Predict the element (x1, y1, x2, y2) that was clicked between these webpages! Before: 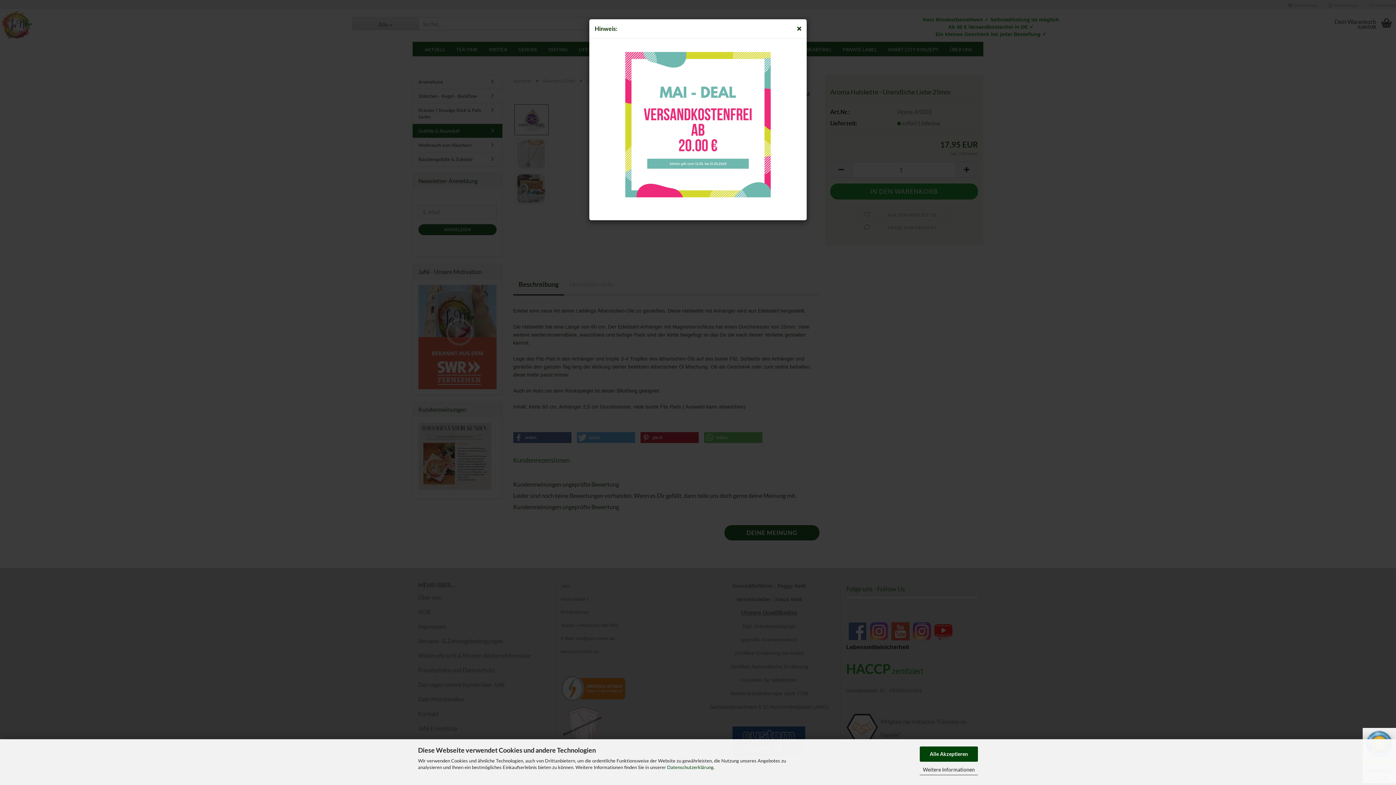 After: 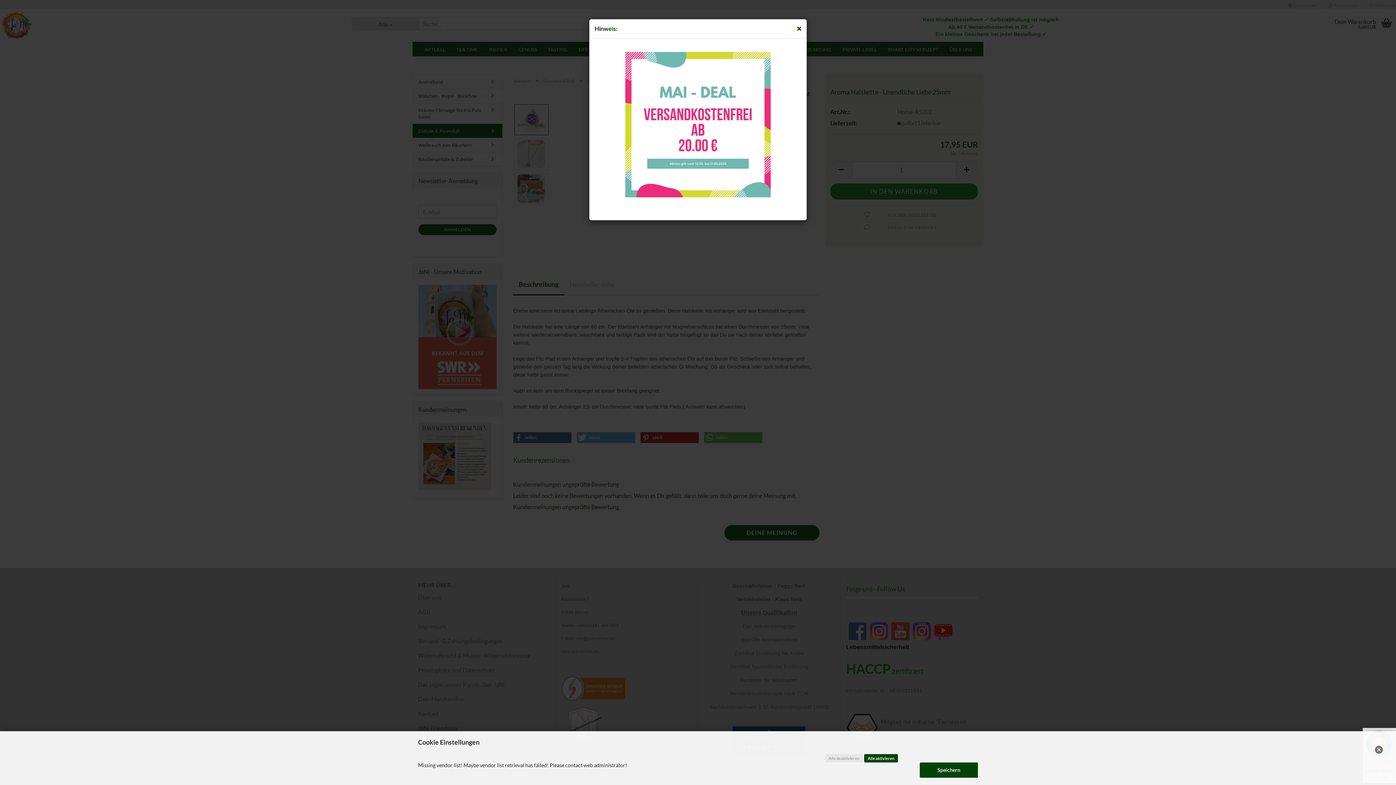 Action: bbox: (920, 764, 978, 775) label: Weitere Informationen